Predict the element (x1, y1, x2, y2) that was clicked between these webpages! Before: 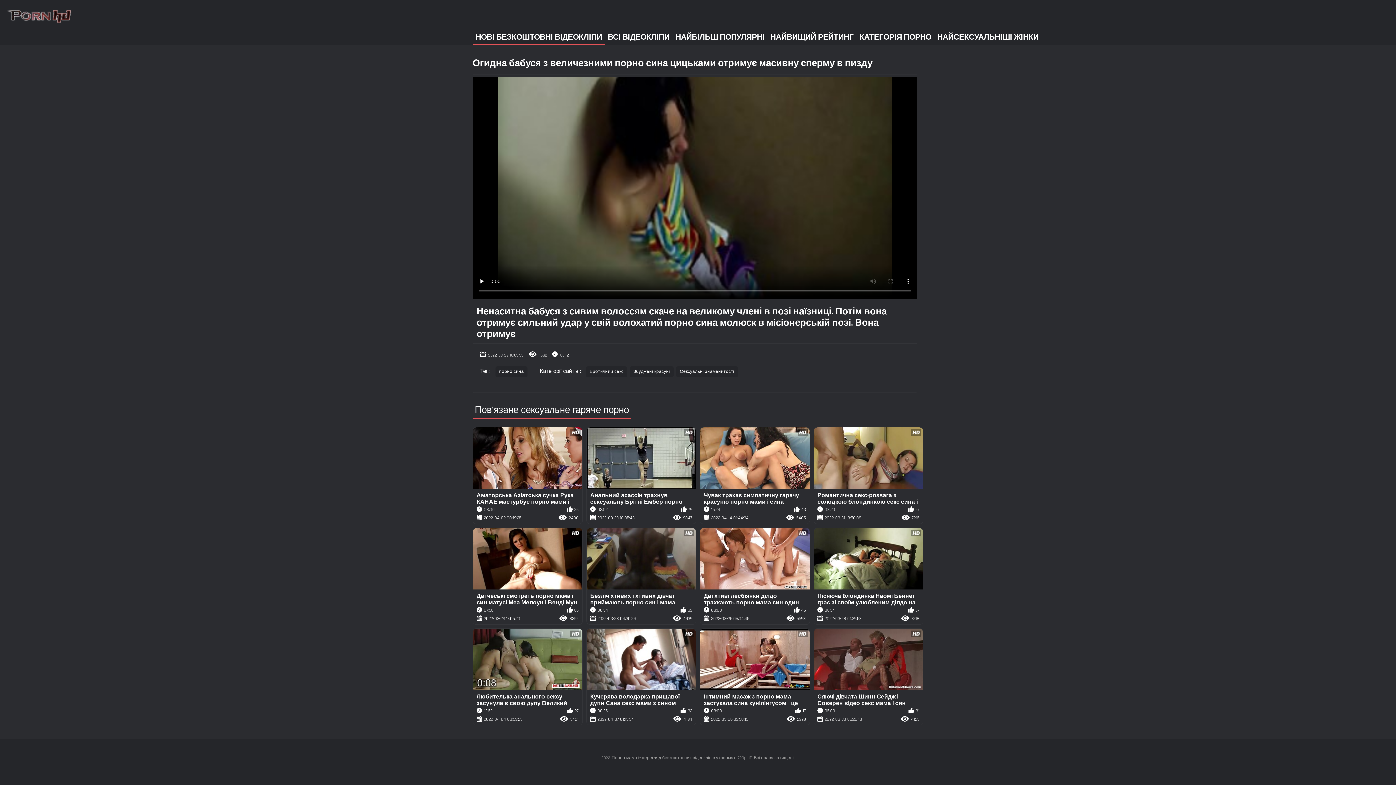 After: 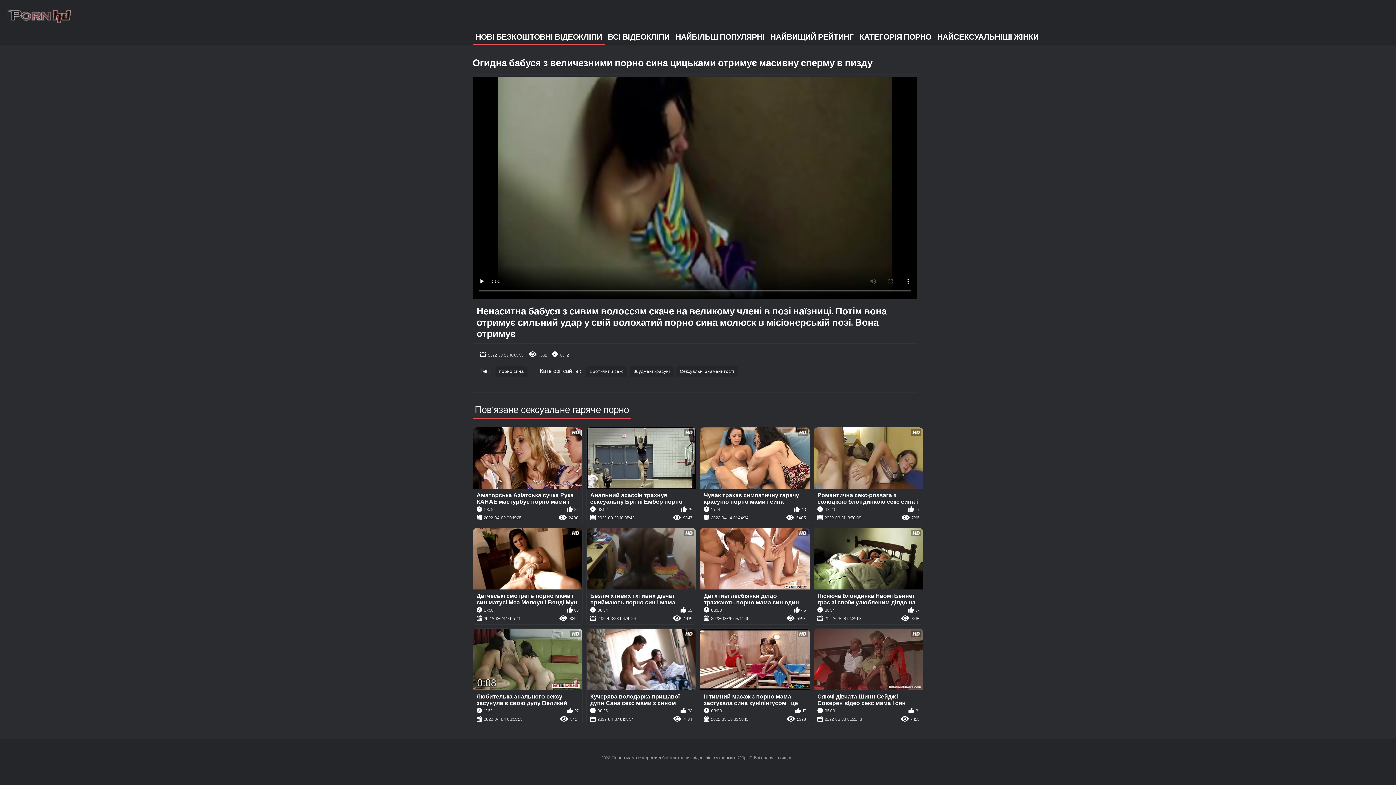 Action: label: Збуджені красуні bbox: (629, 366, 673, 377)